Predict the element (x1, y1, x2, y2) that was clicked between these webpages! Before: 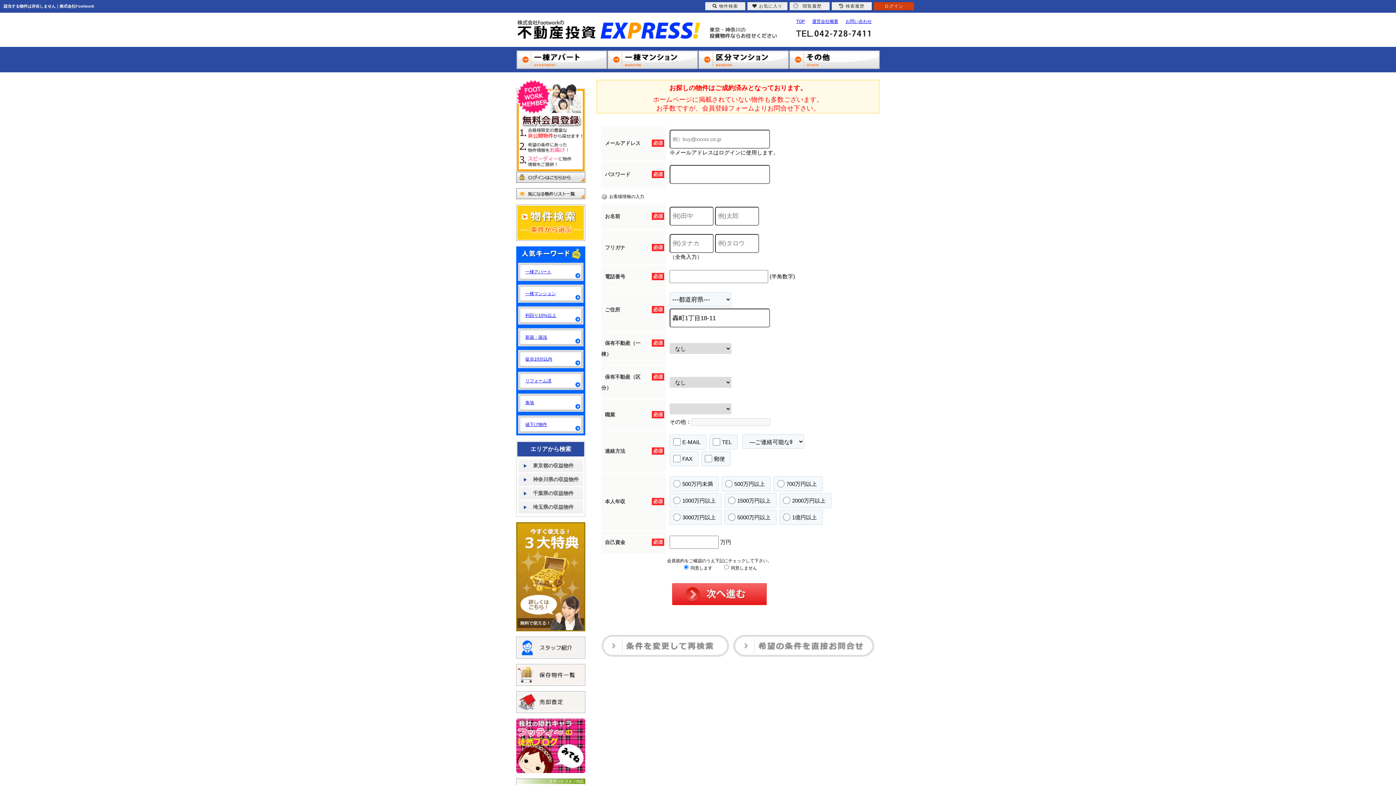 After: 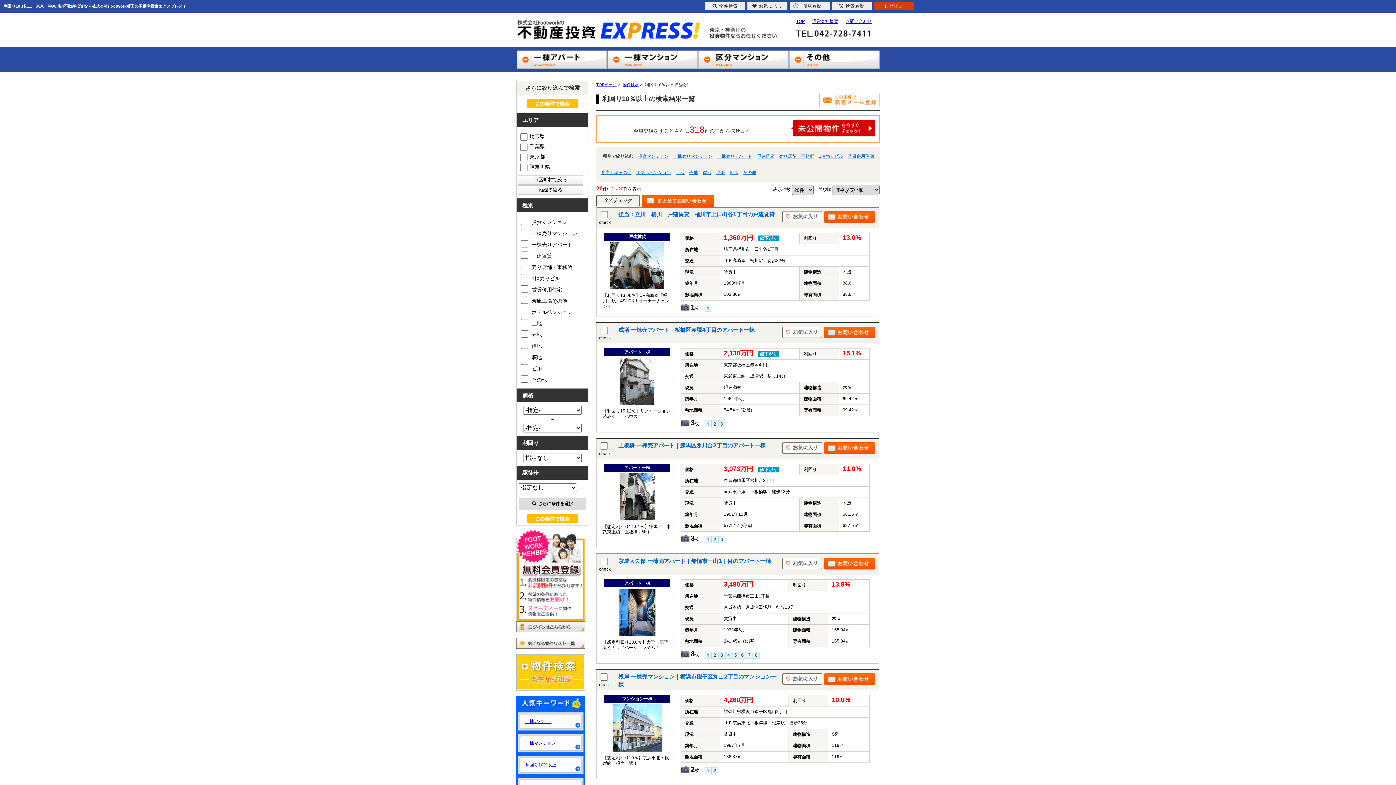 Action: label: 利回り10%以上 bbox: (516, 304, 585, 326)